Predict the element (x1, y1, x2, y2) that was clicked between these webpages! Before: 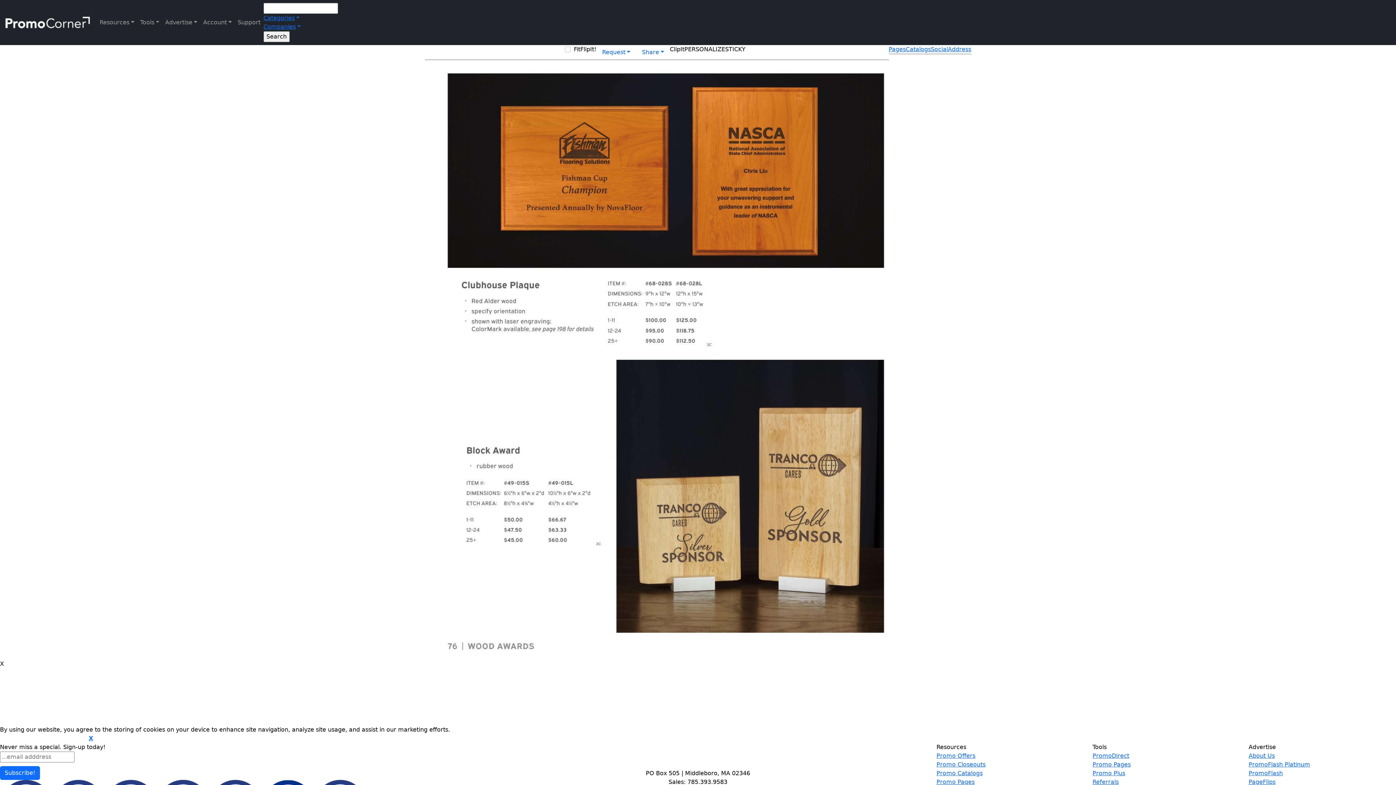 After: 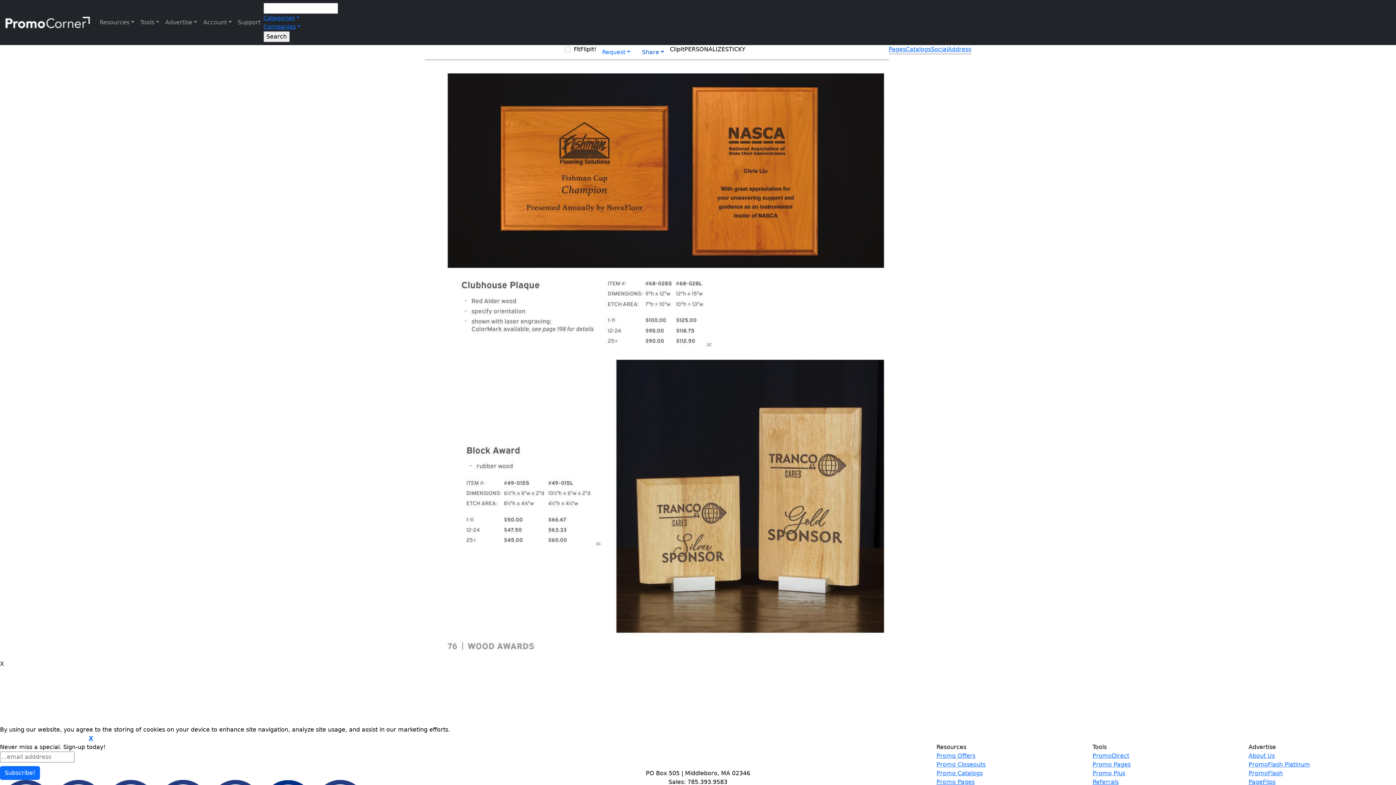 Action: label: Share bbox: (636, 45, 670, 59)